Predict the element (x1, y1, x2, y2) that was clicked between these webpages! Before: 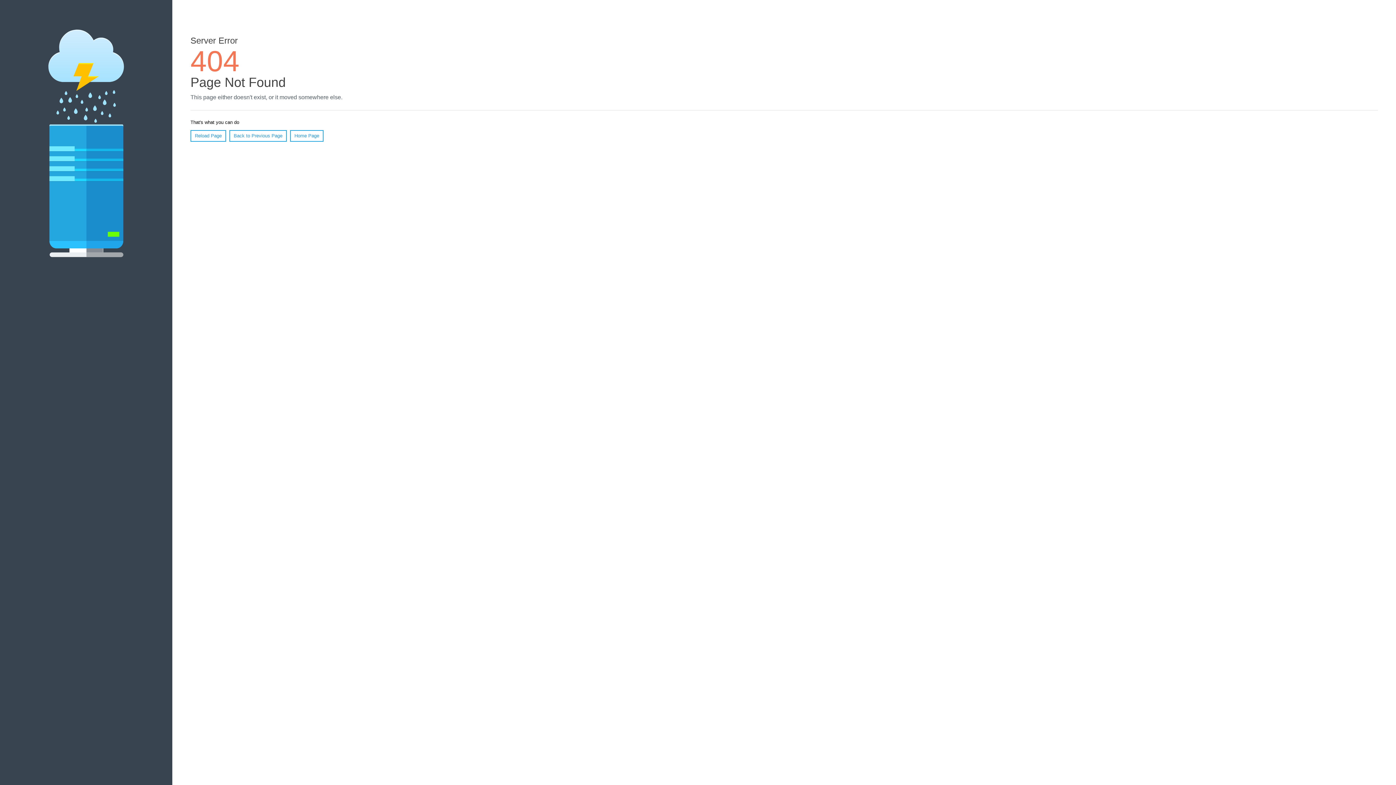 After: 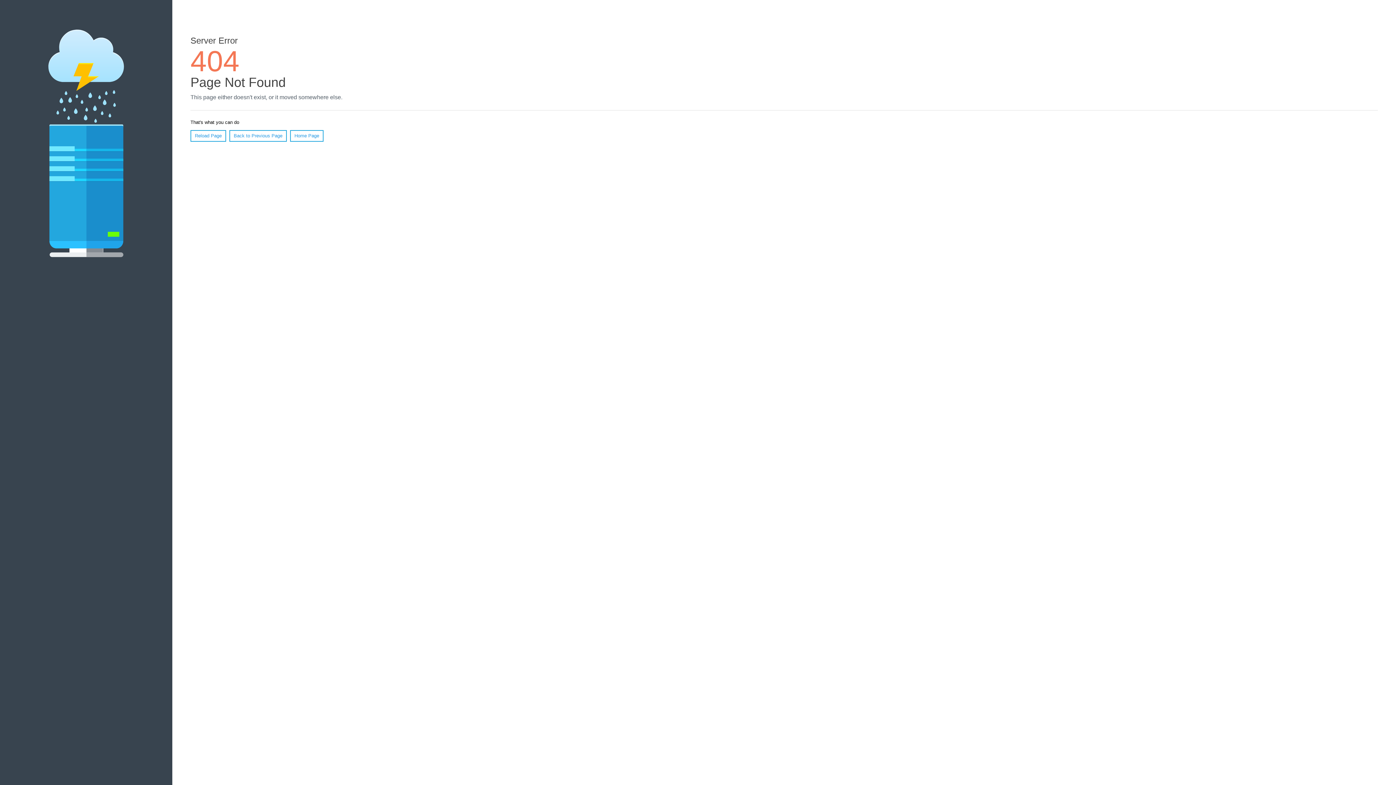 Action: label: Reload Page bbox: (190, 130, 226, 141)